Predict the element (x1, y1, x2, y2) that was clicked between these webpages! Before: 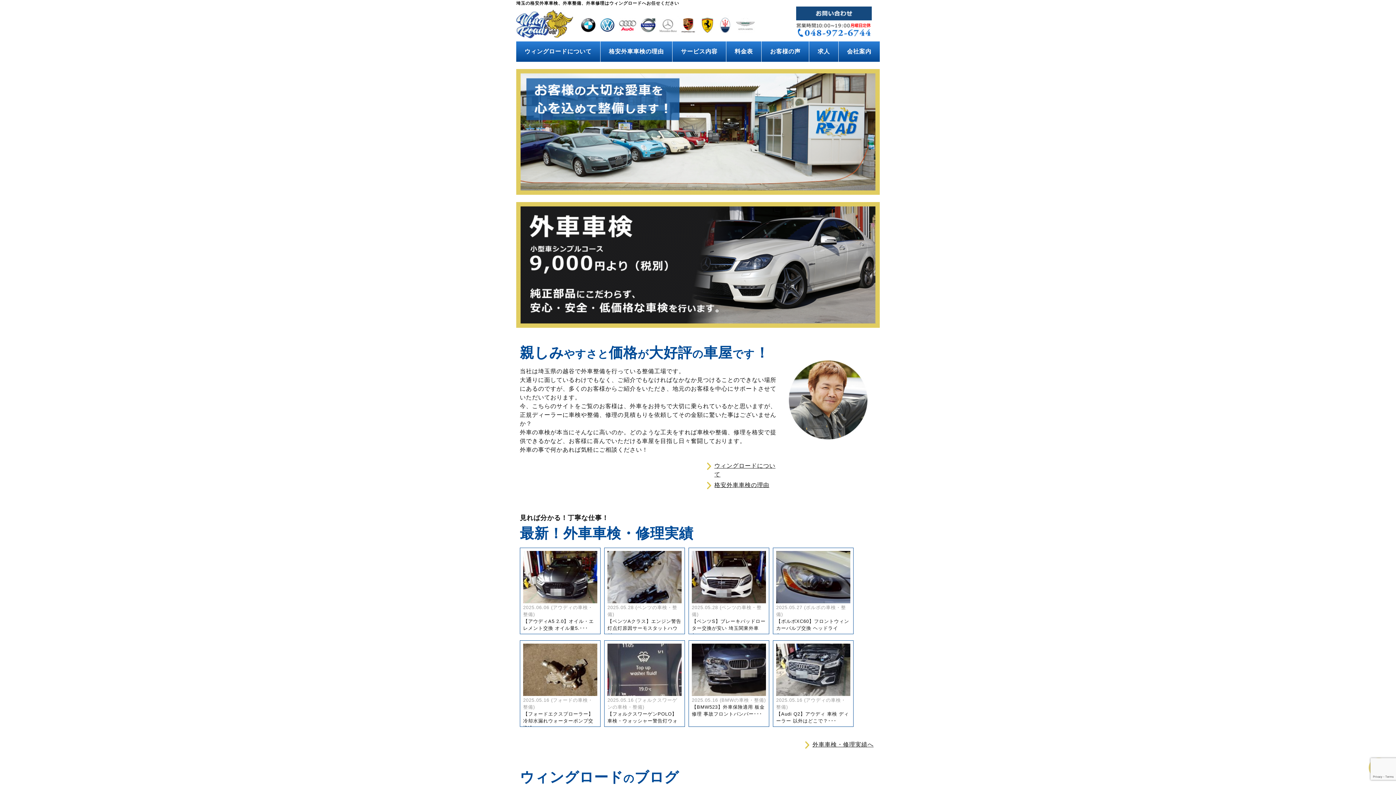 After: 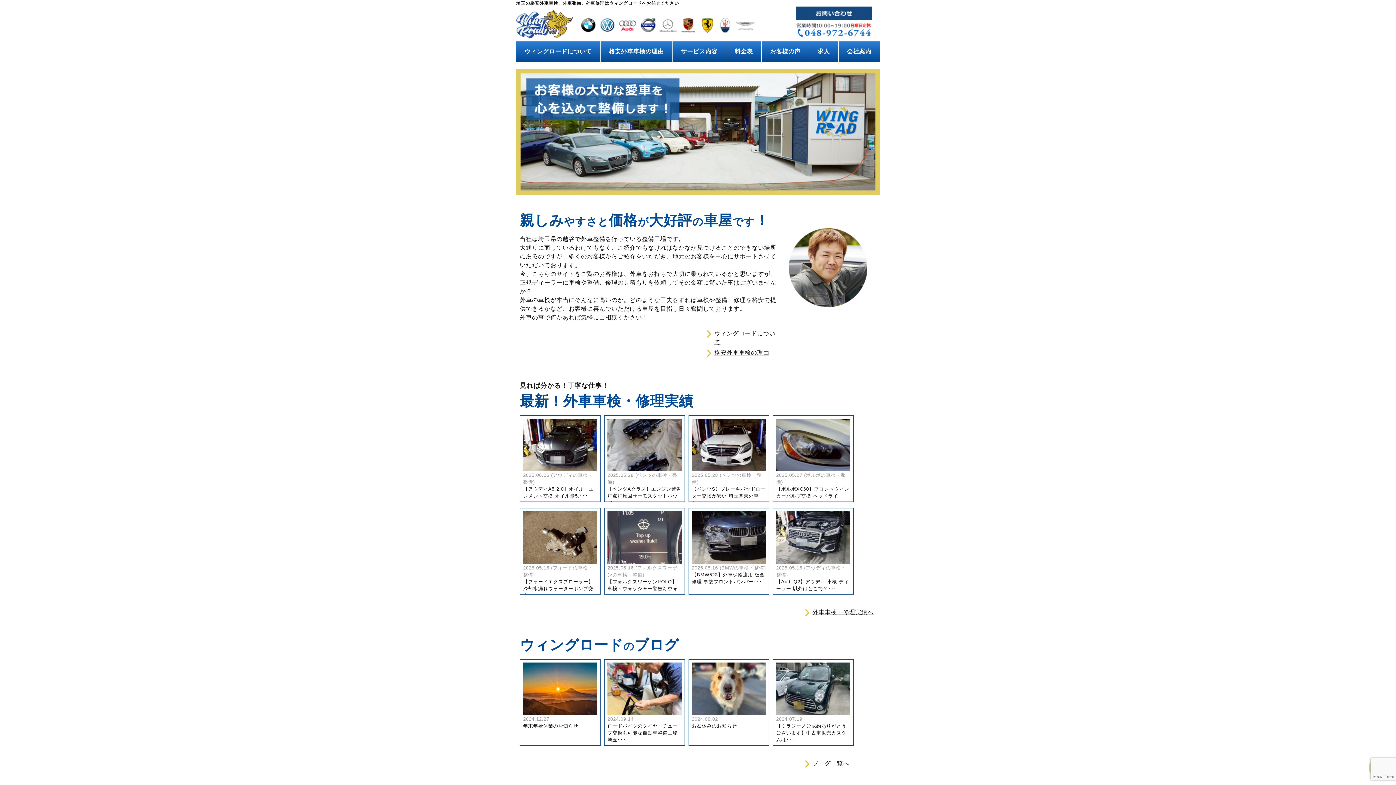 Action: bbox: (516, 33, 573, 40)